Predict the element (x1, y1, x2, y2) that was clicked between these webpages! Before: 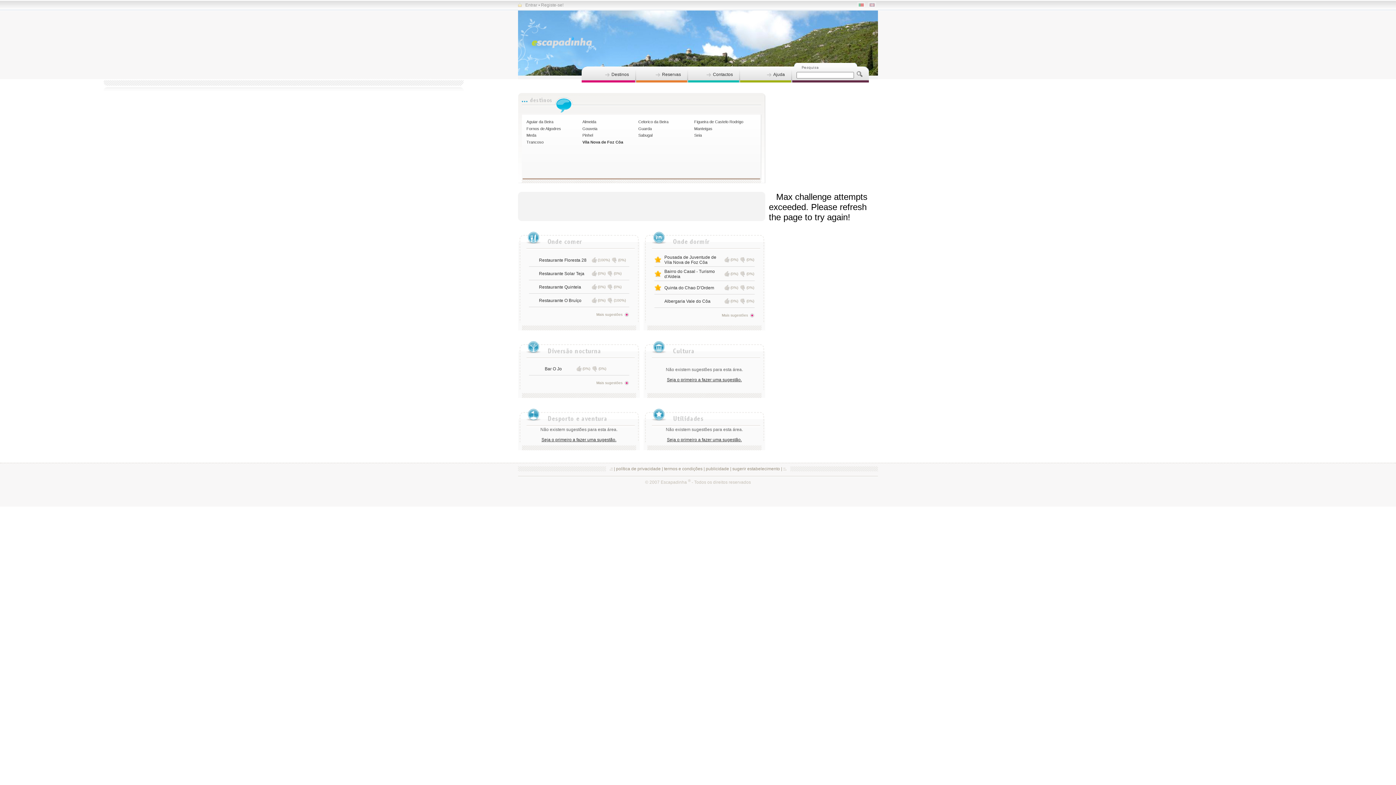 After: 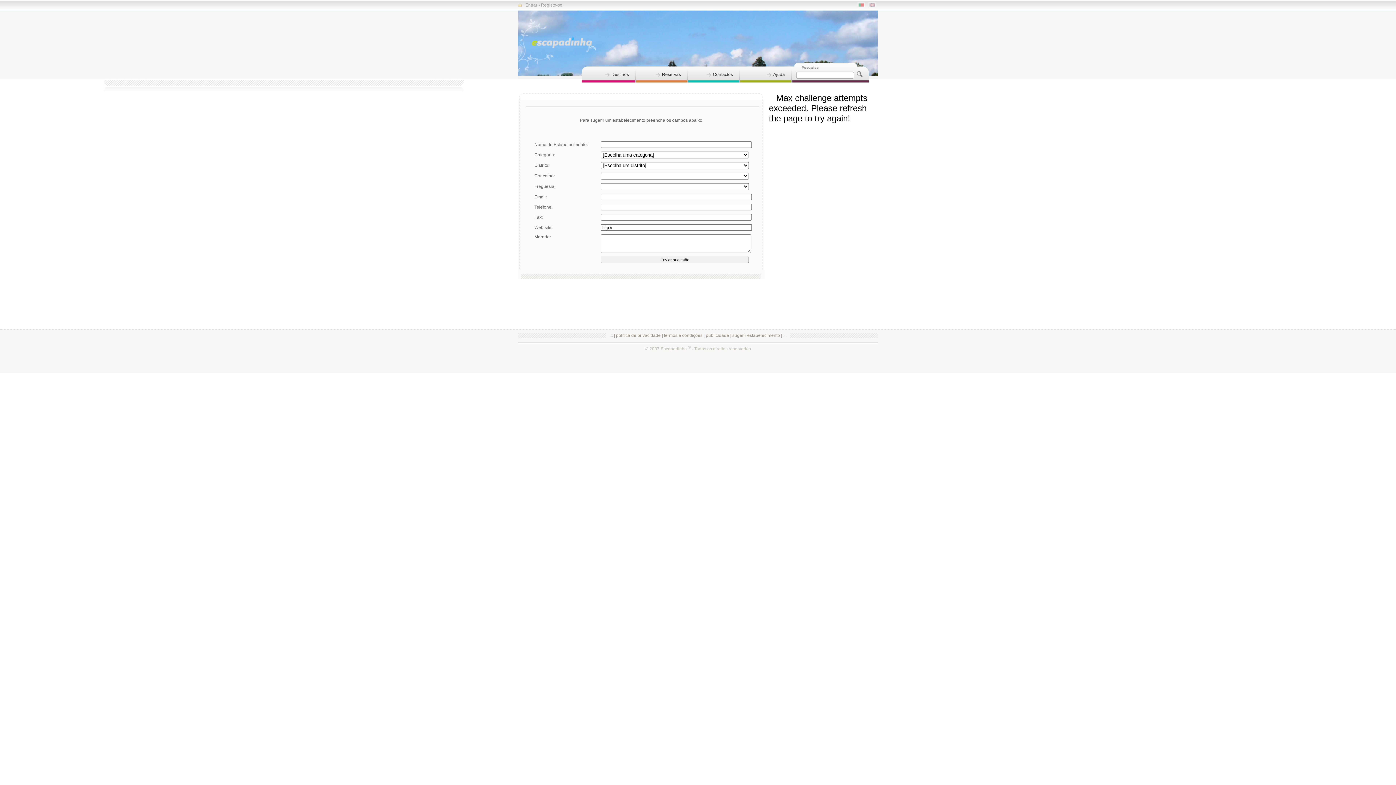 Action: label: sugerir estabelecimento bbox: (732, 466, 780, 471)